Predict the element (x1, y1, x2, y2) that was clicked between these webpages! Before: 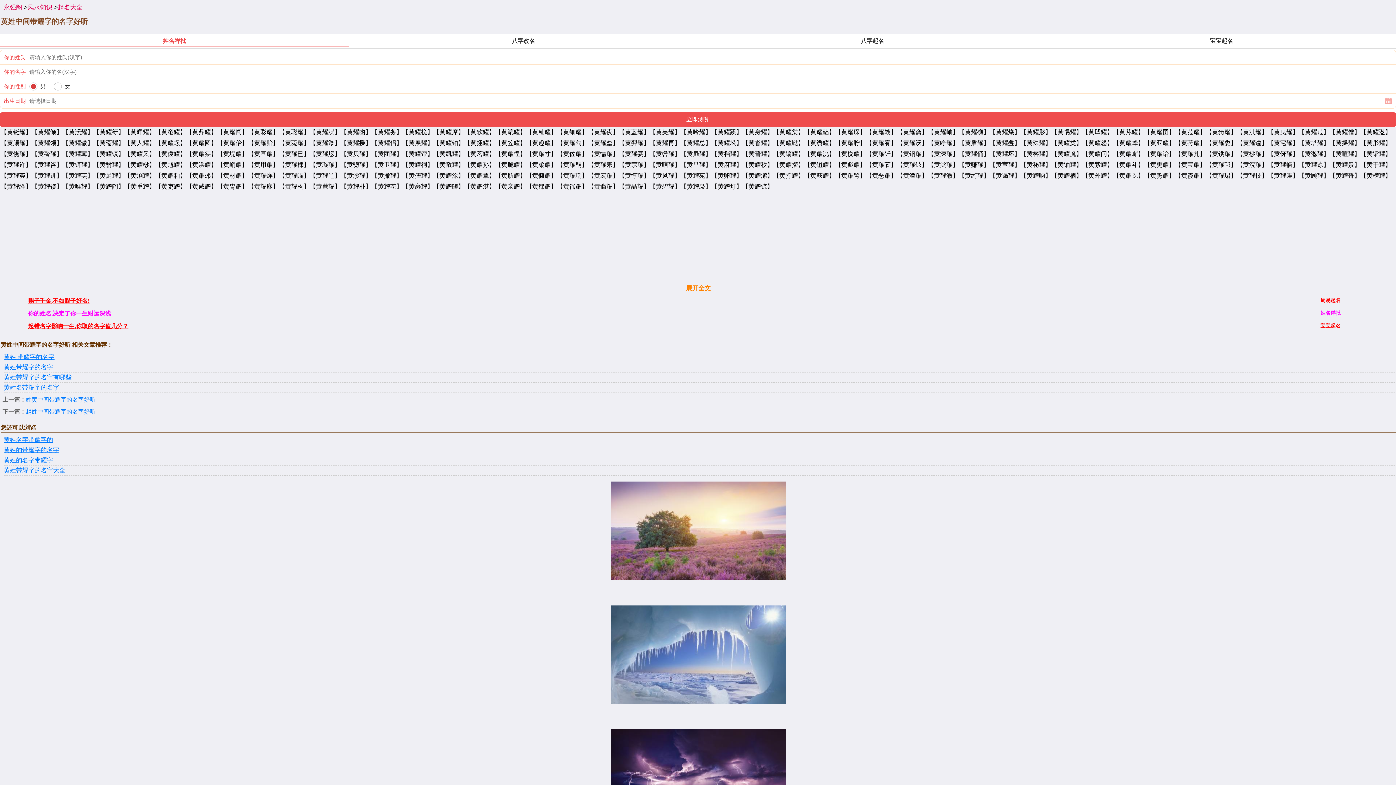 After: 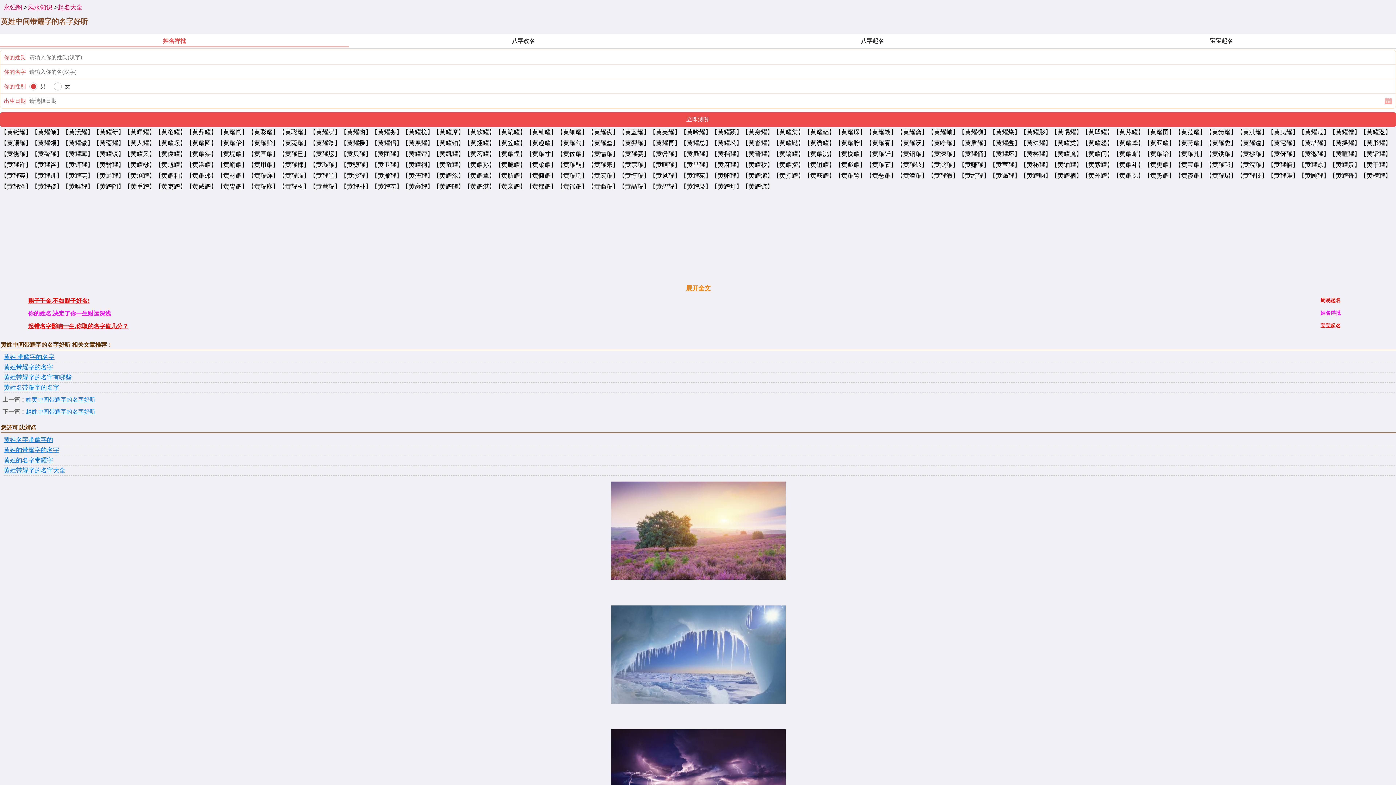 Action: label: 黄姓带耀字的名字 bbox: (3, 362, 53, 372)